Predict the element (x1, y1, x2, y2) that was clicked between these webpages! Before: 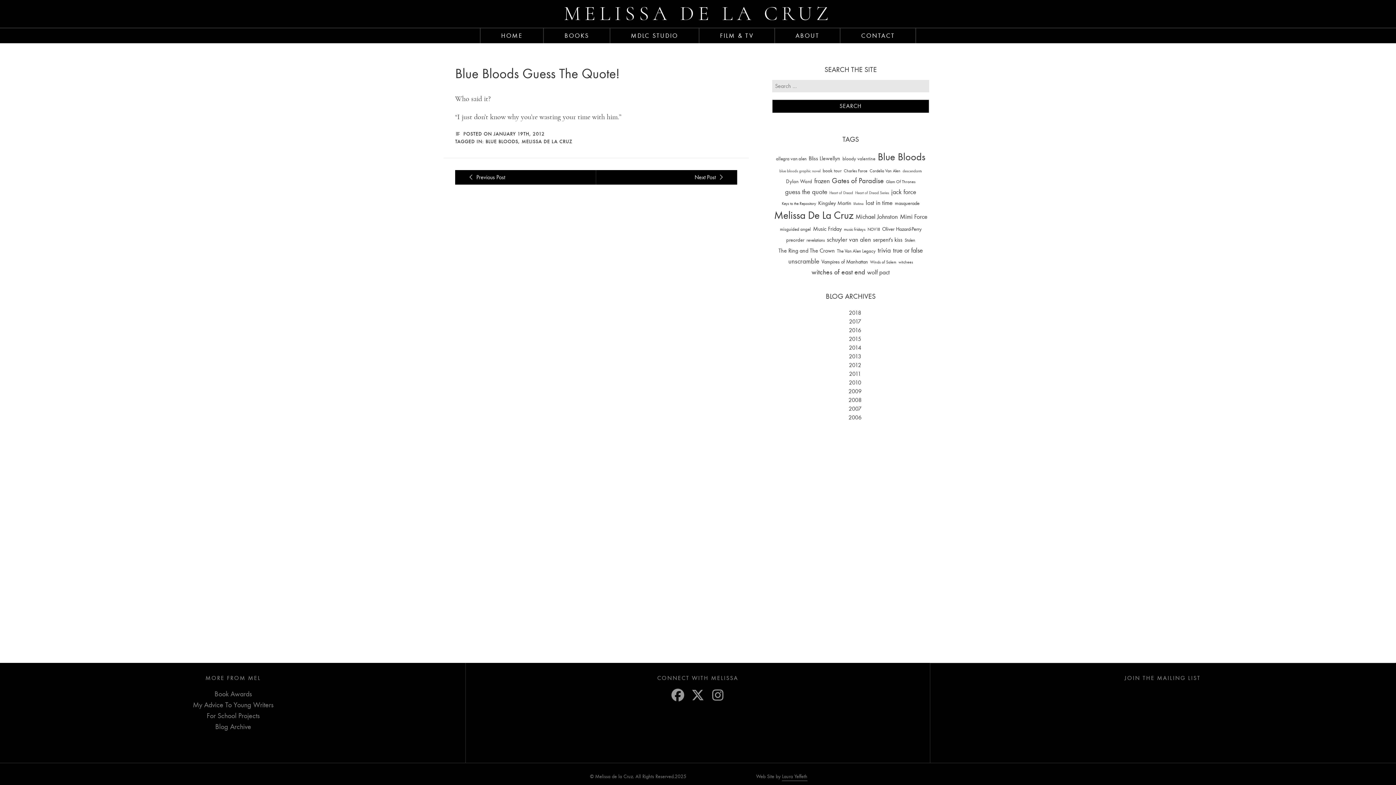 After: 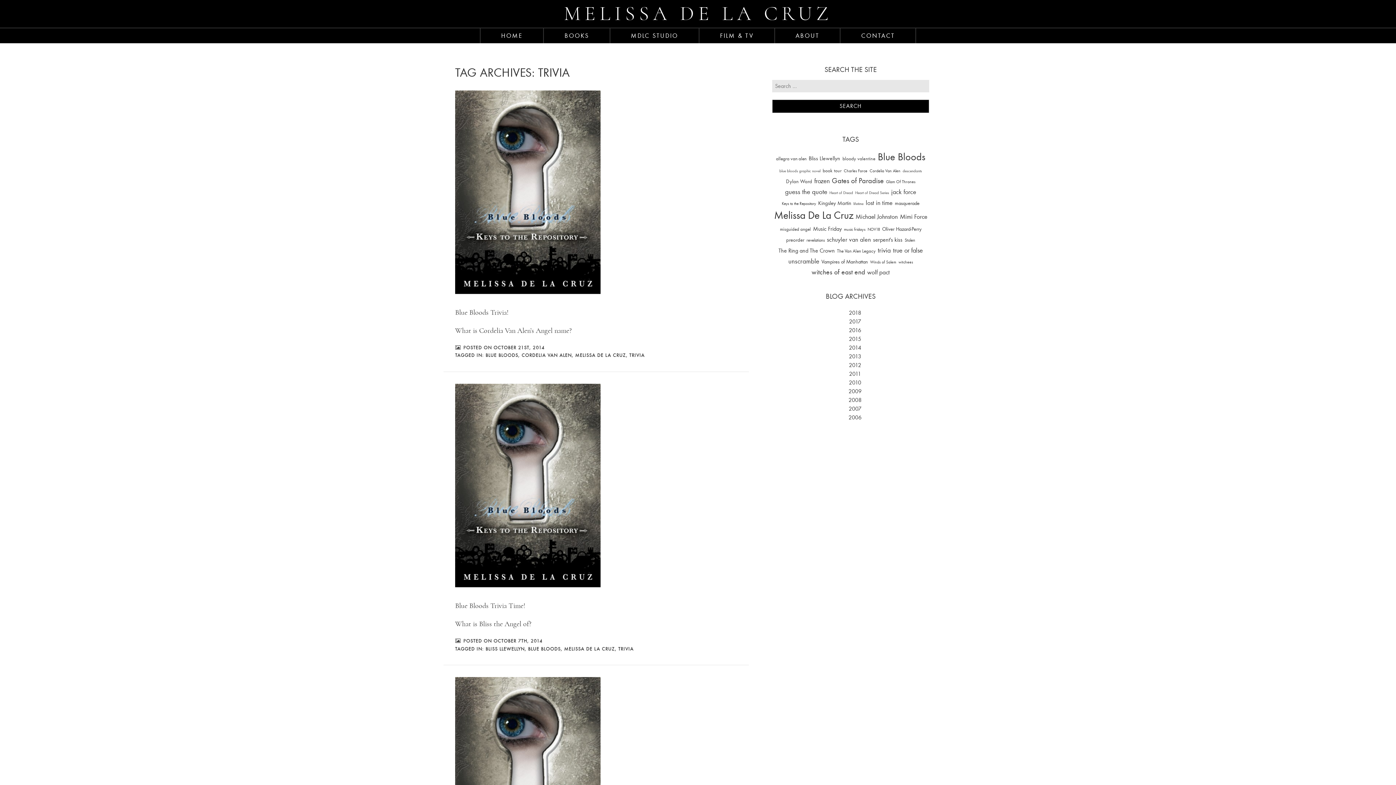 Action: bbox: (878, 245, 891, 255) label: trivia (102 items)